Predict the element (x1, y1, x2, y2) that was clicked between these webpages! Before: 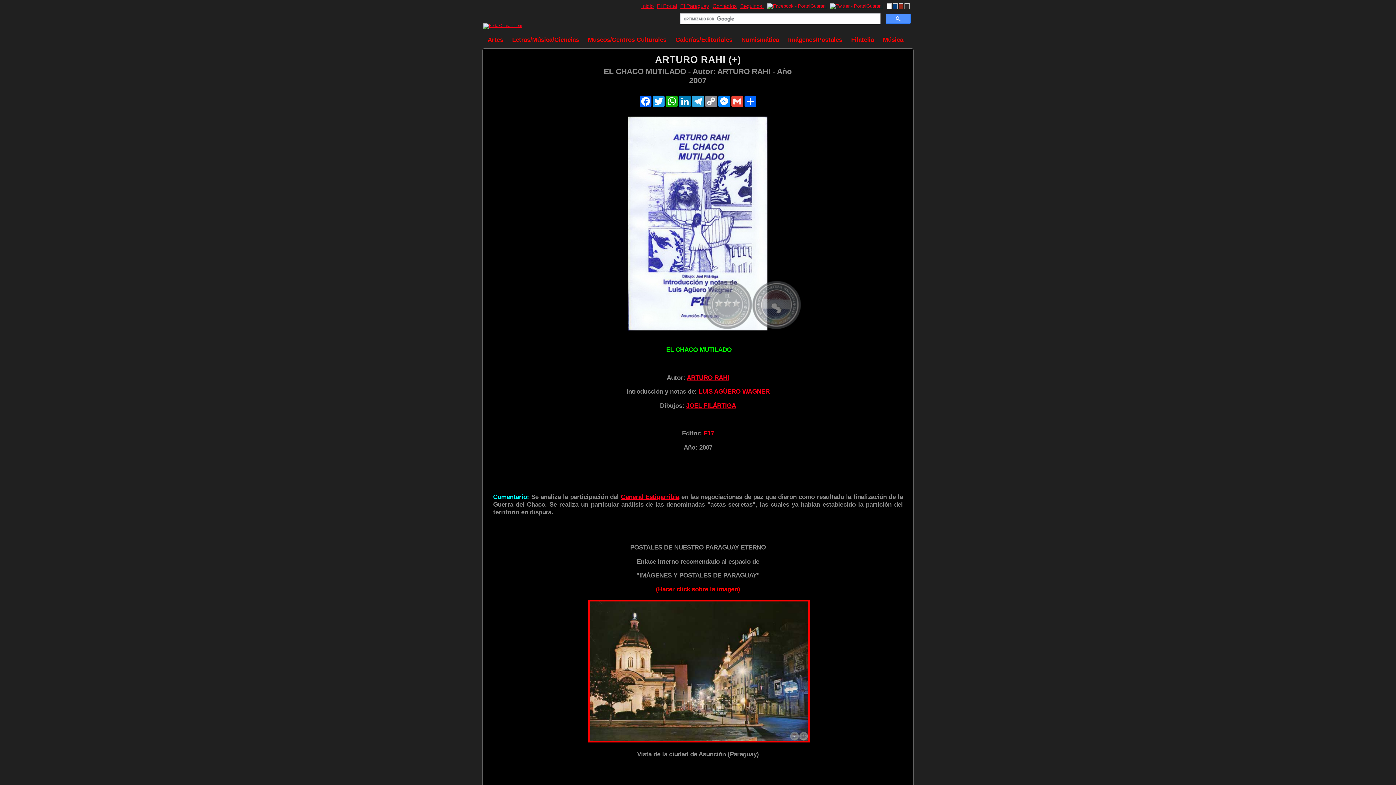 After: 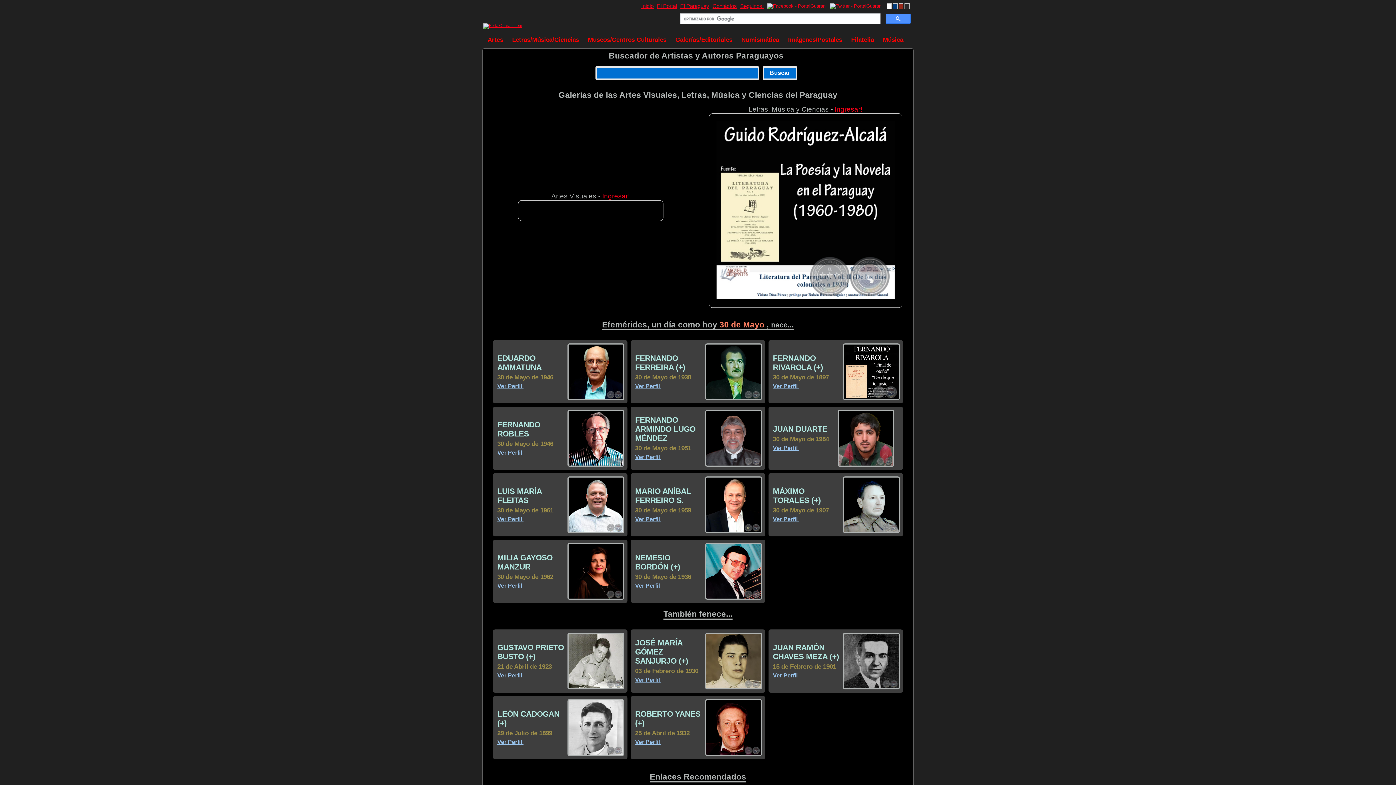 Action: label: Inicio bbox: (641, 2, 653, 9)